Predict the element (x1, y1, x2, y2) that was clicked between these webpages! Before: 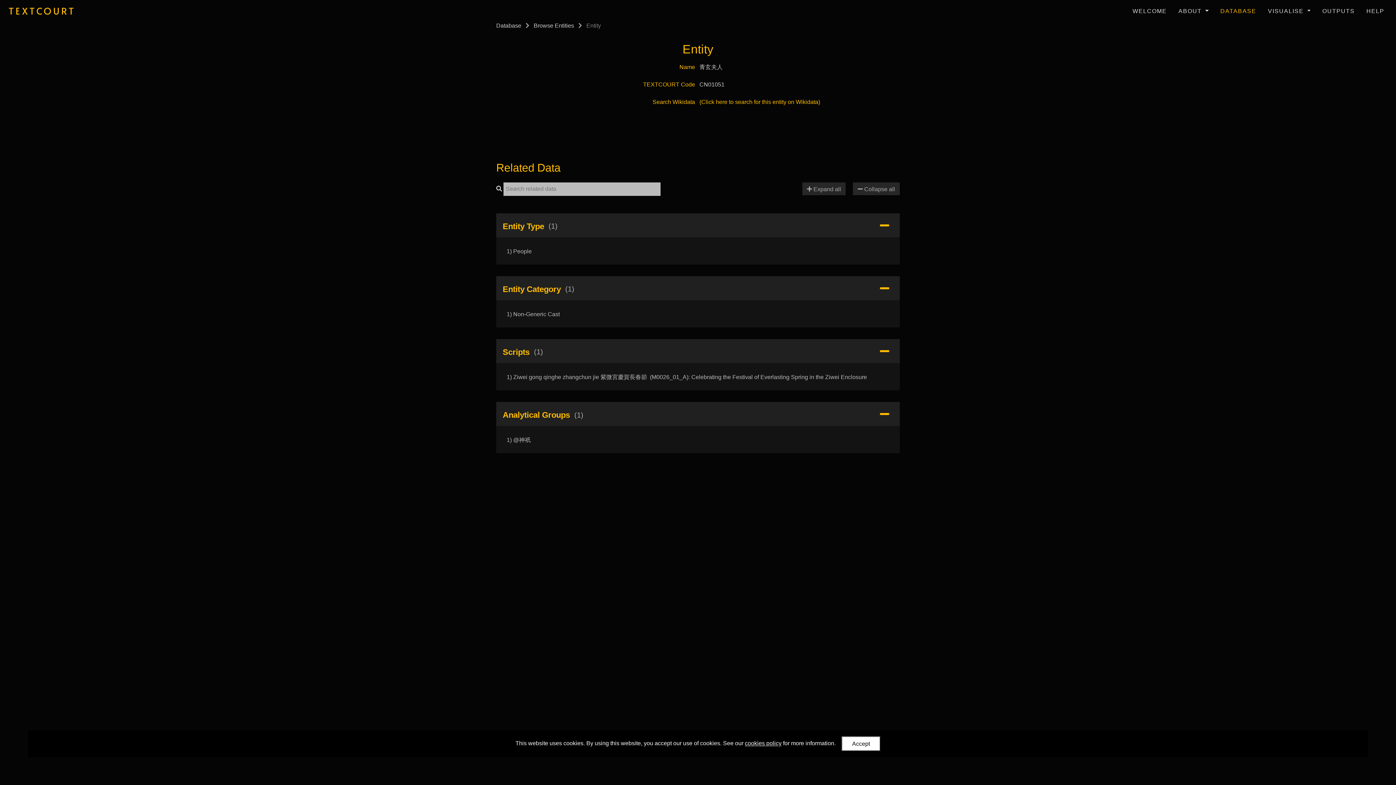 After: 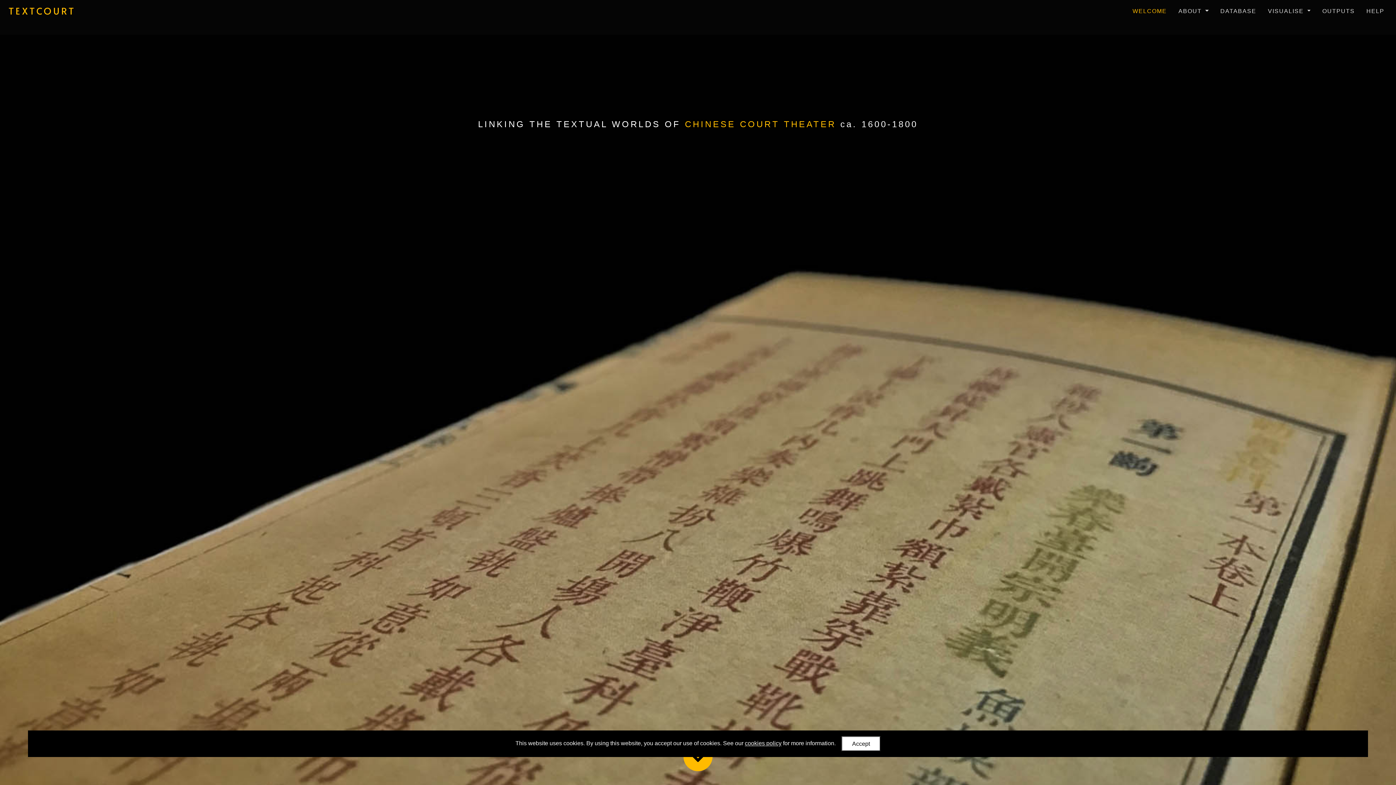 Action: bbox: (5, 4, 75, 17) label: TEXTCOURT